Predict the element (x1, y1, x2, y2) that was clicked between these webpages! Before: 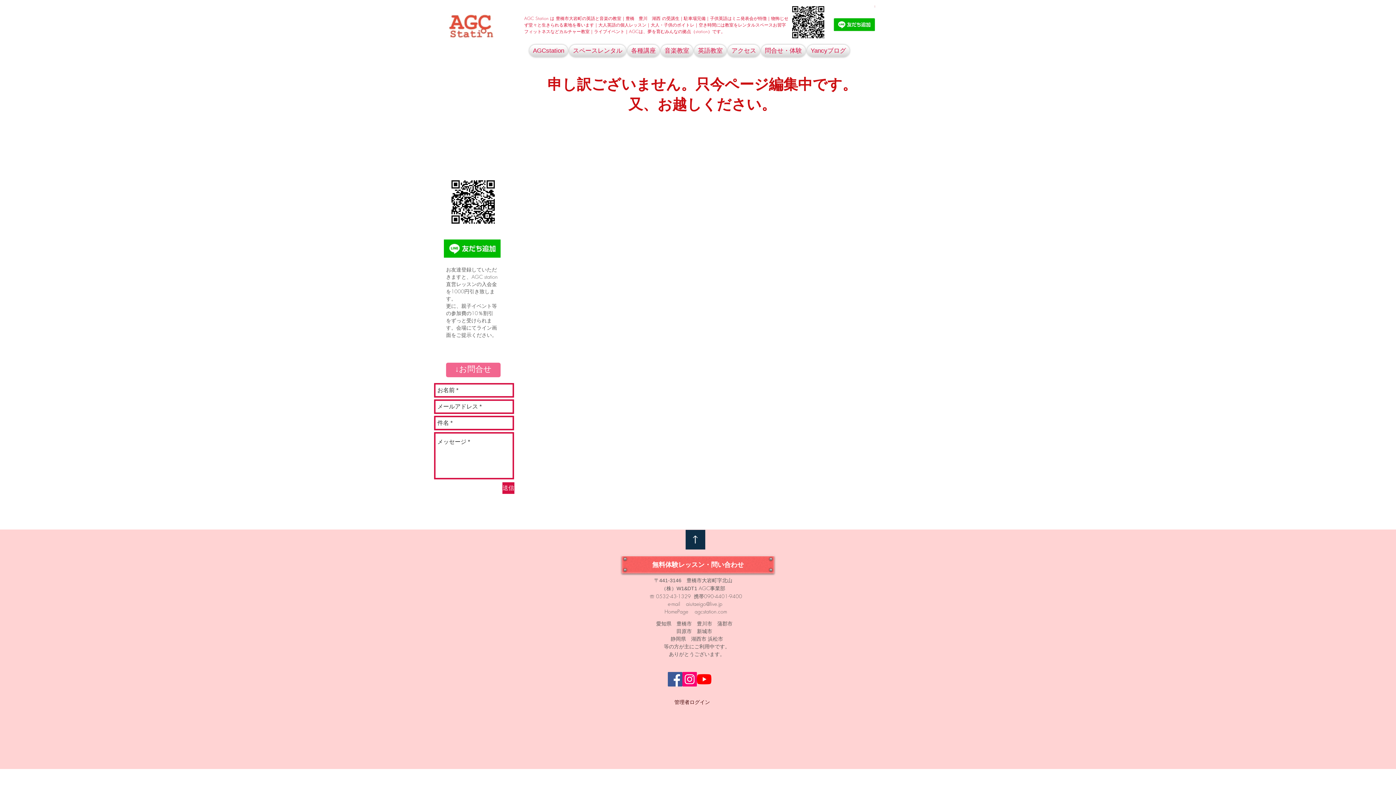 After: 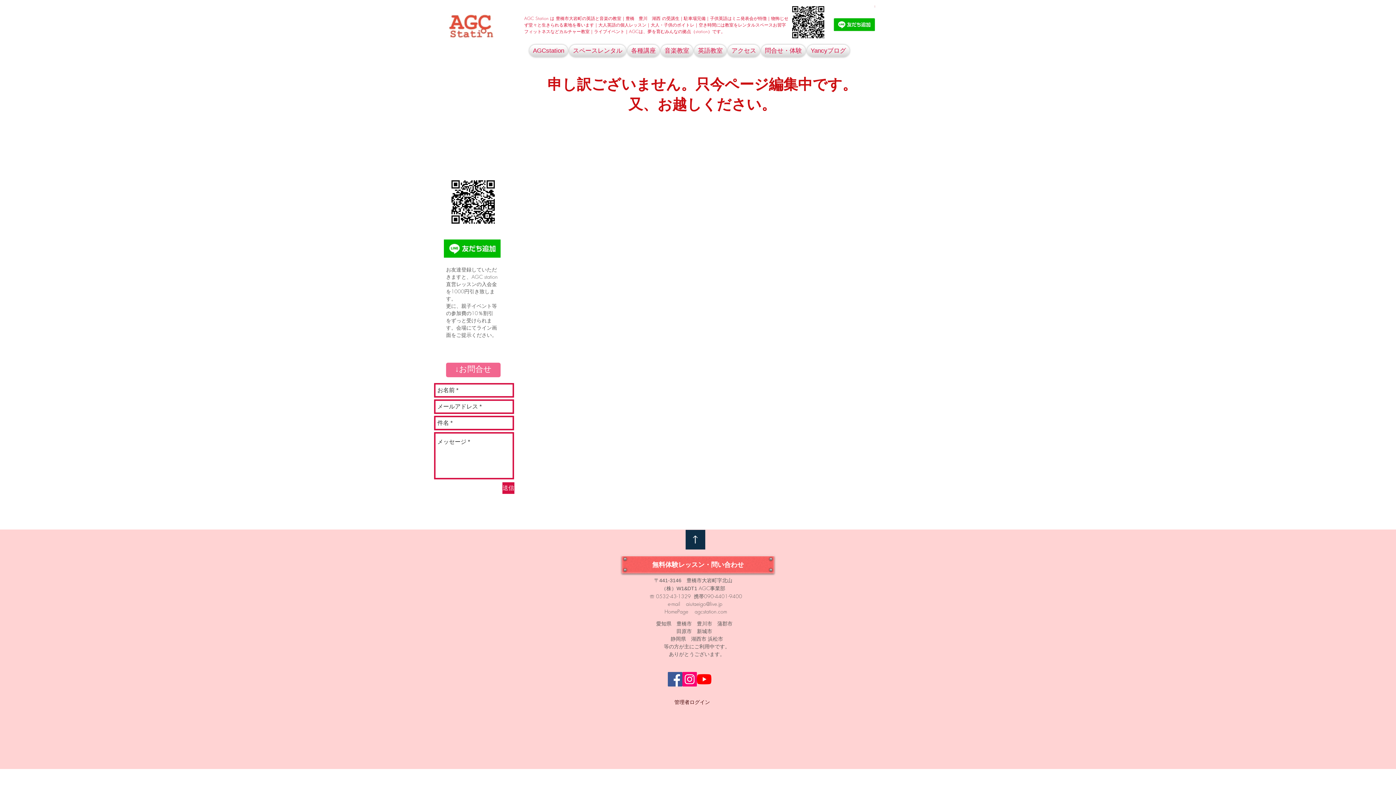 Action: bbox: (502, 482, 514, 494) label: 送信